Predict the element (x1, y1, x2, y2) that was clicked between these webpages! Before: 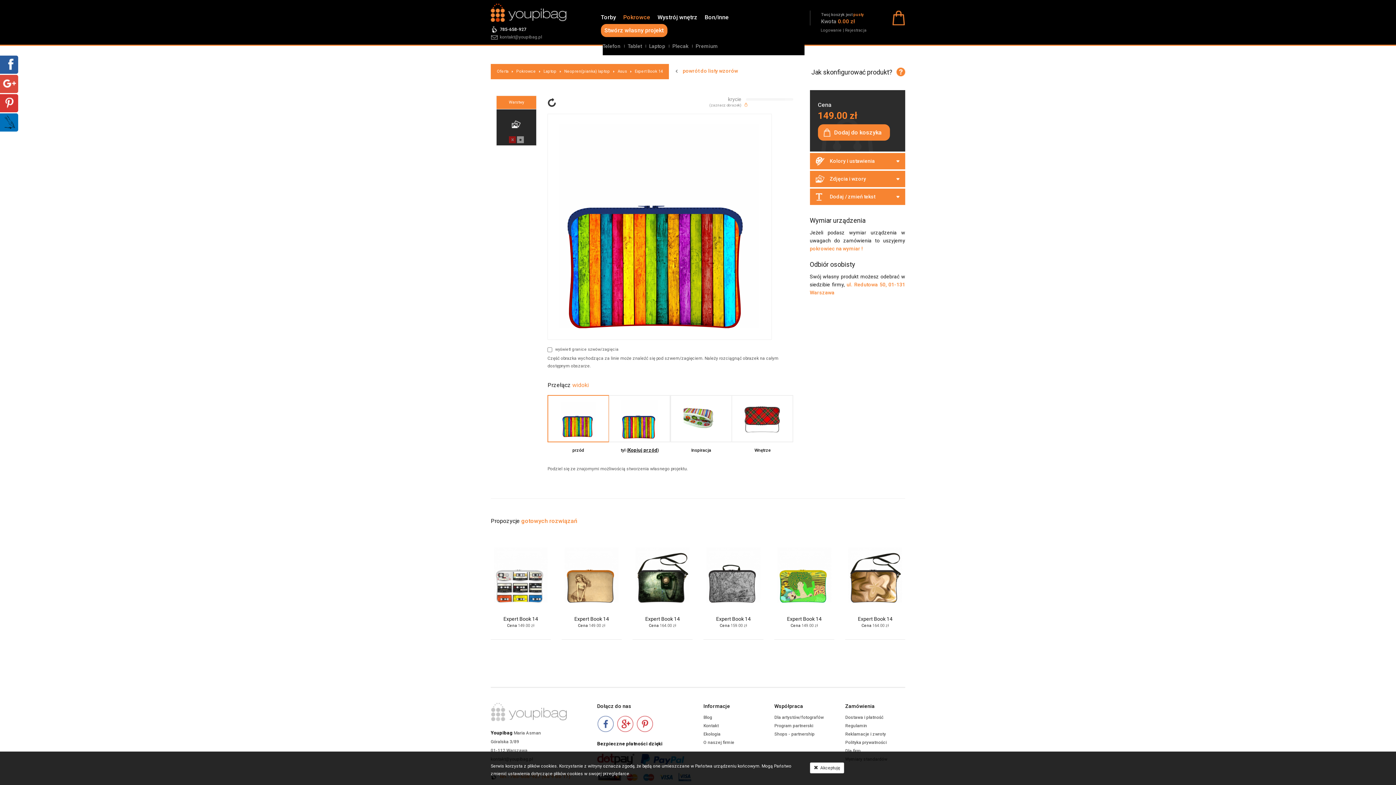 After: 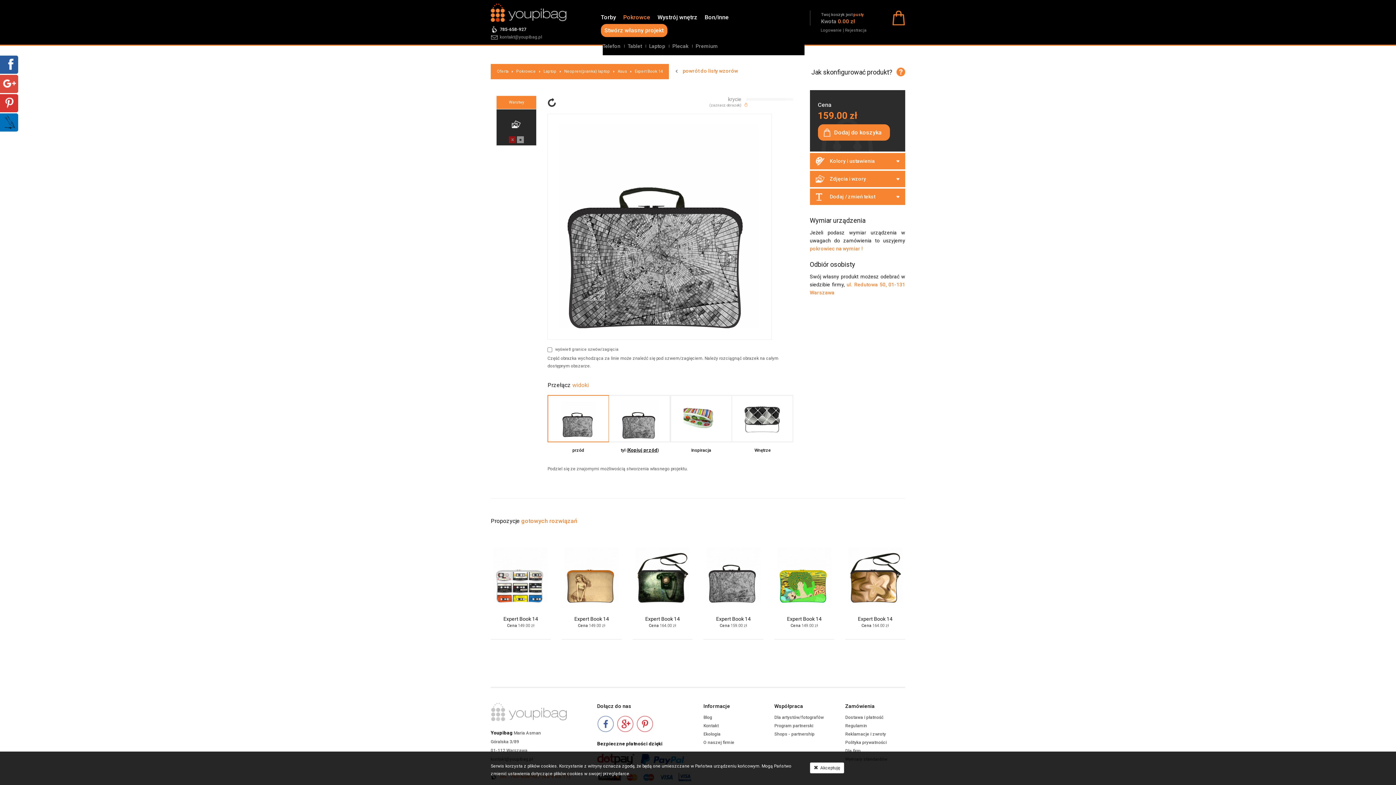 Action: label: Expert Book 14 bbox: (716, 616, 750, 622)